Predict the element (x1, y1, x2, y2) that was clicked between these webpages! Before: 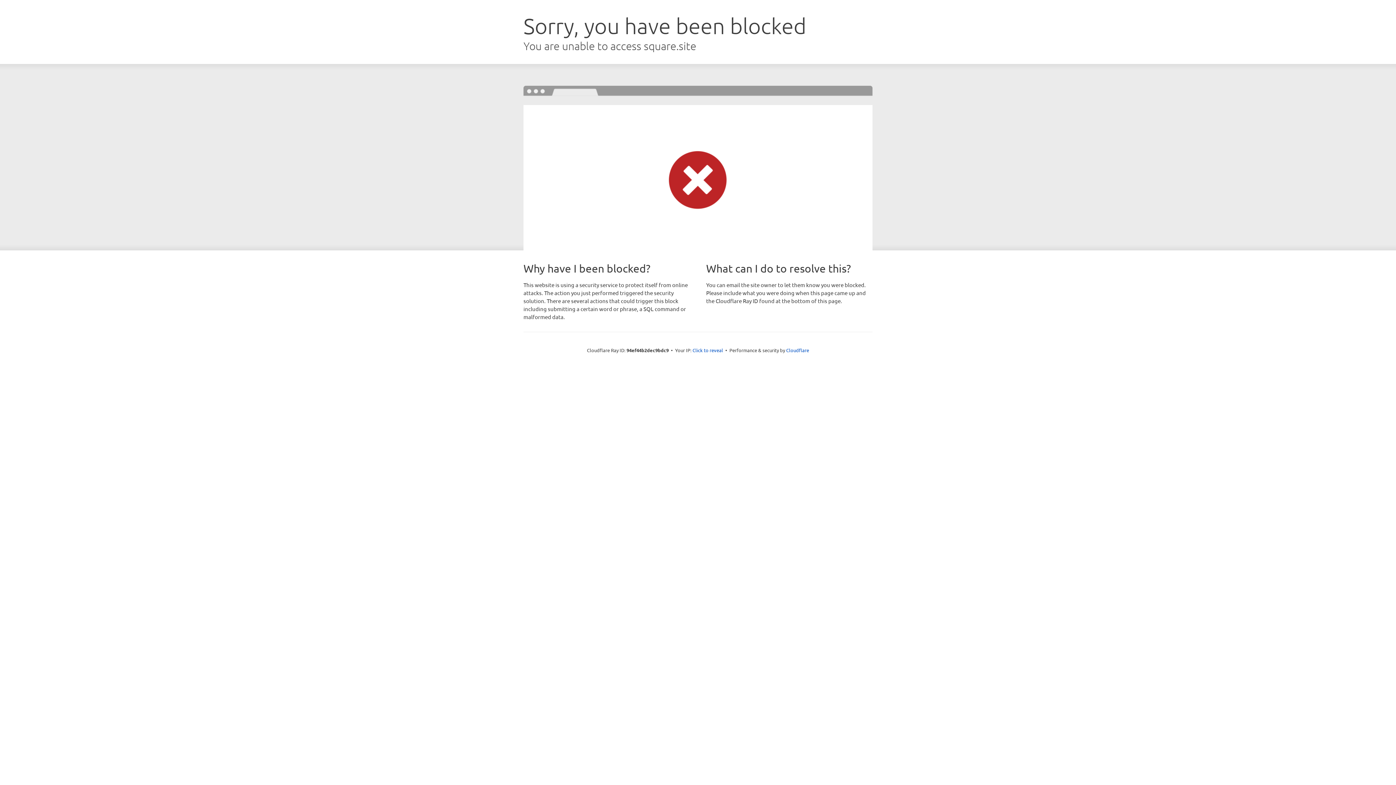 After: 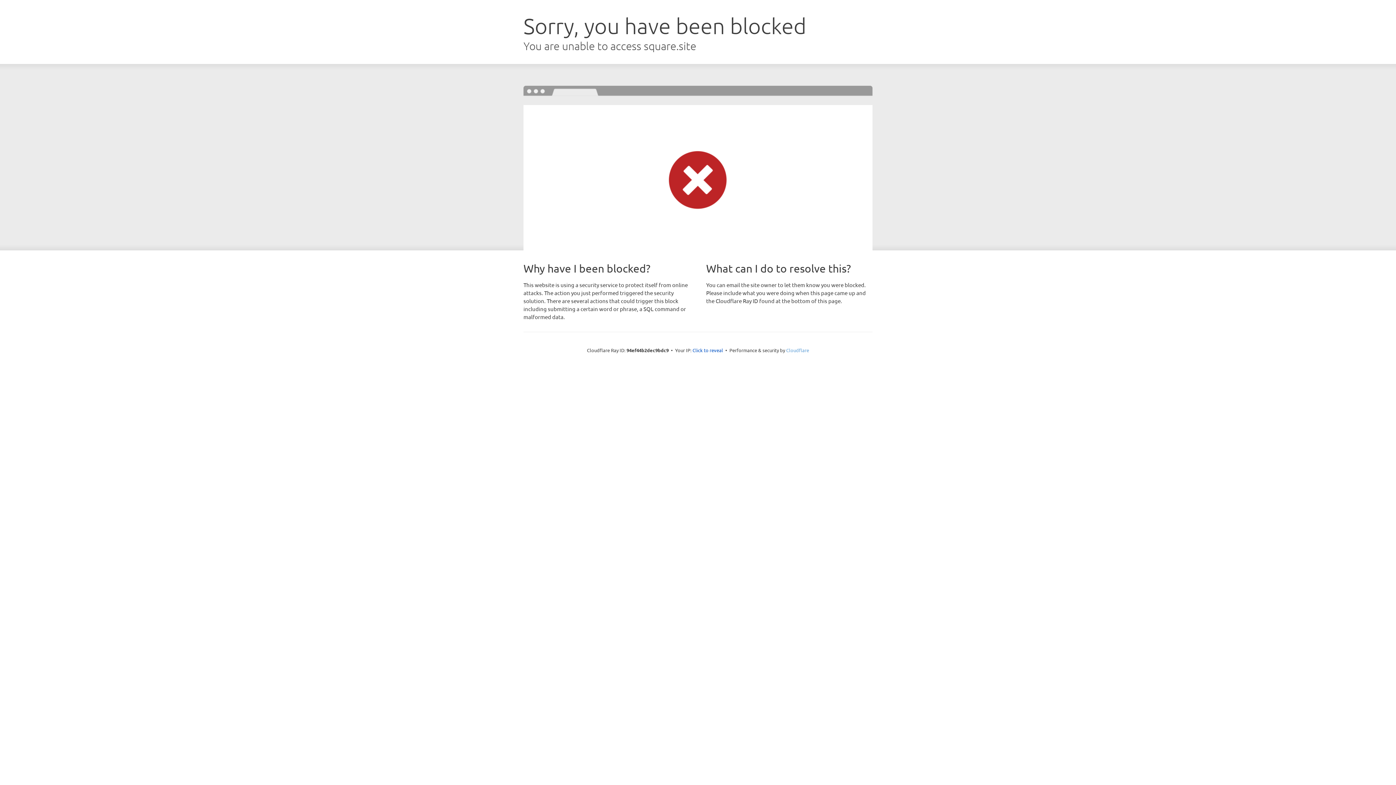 Action: label: Cloudflare bbox: (786, 347, 809, 353)